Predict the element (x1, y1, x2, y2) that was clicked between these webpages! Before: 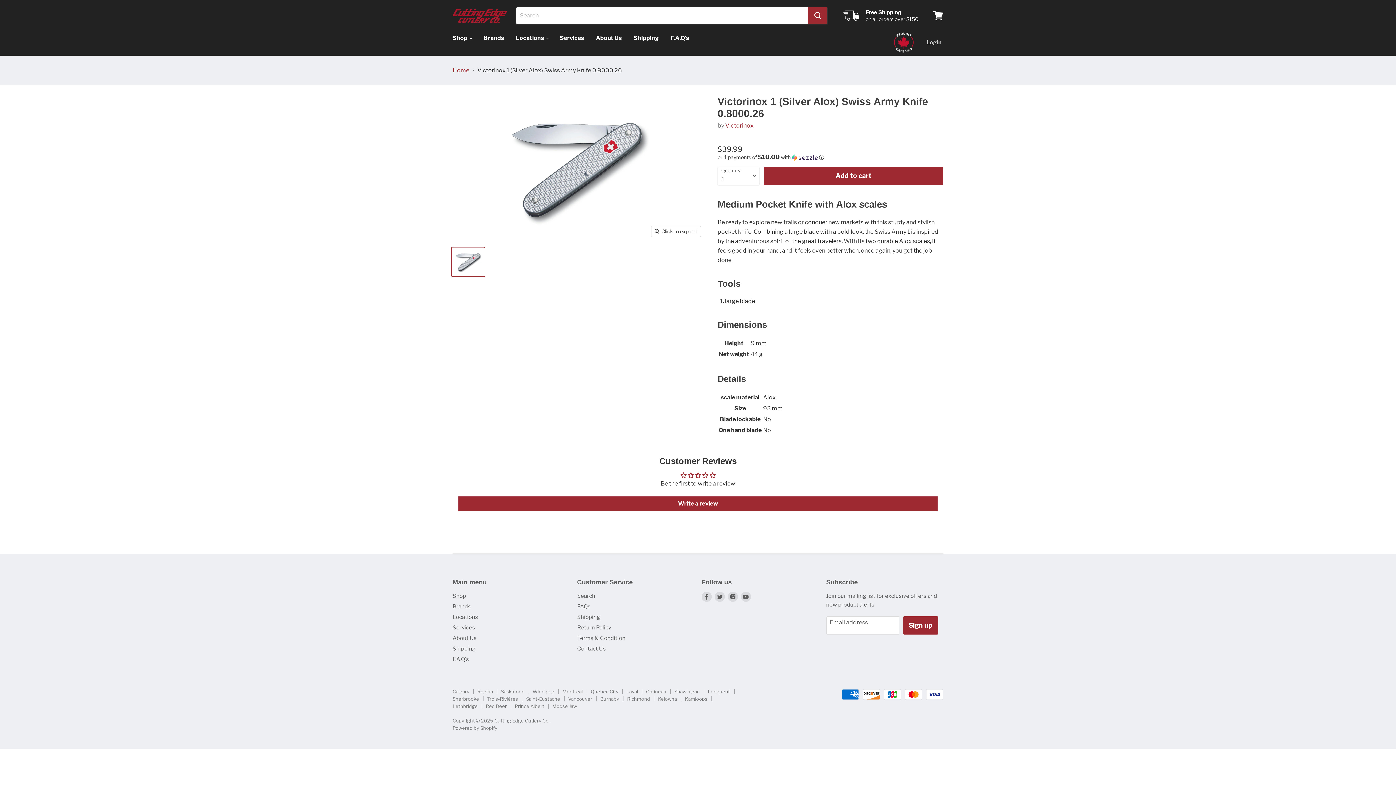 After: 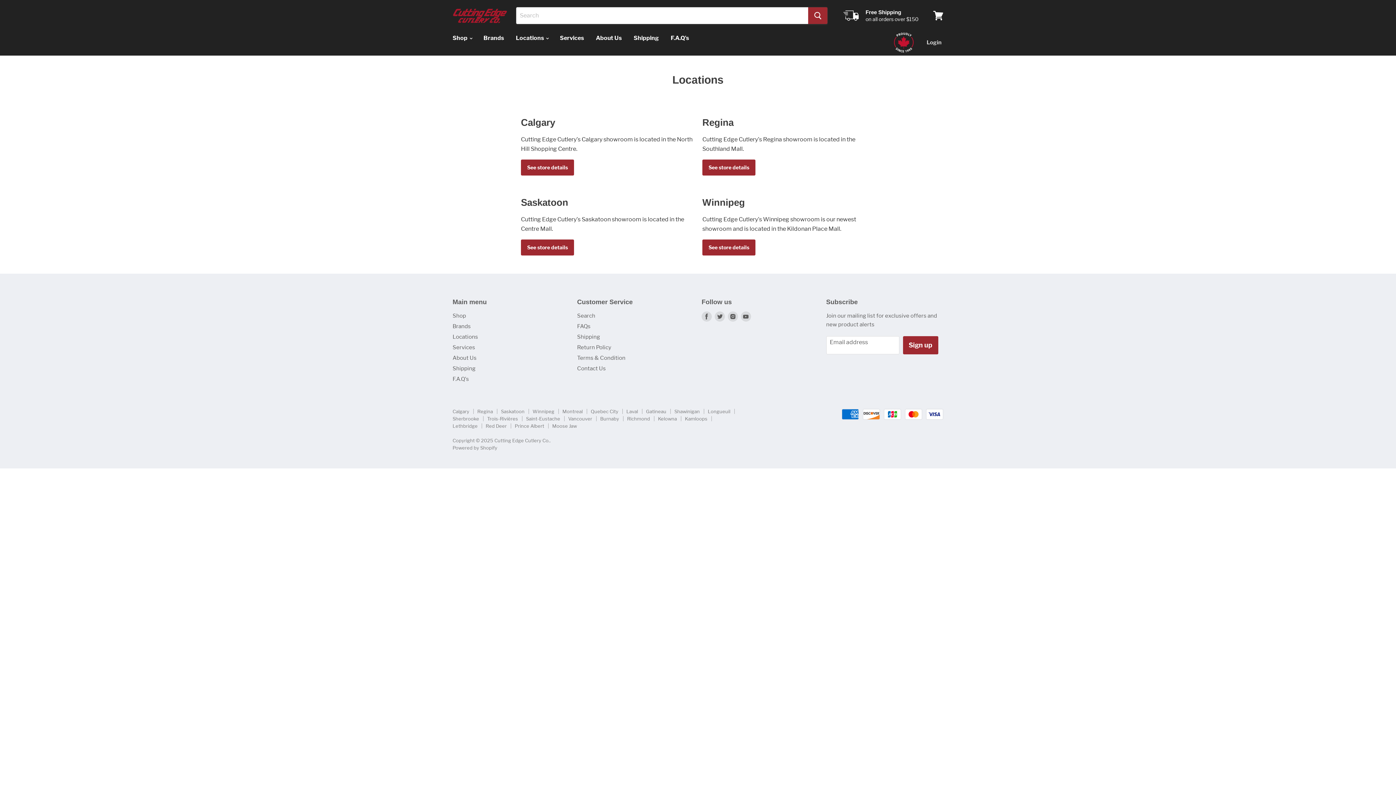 Action: label: Locations  bbox: (510, 30, 553, 45)